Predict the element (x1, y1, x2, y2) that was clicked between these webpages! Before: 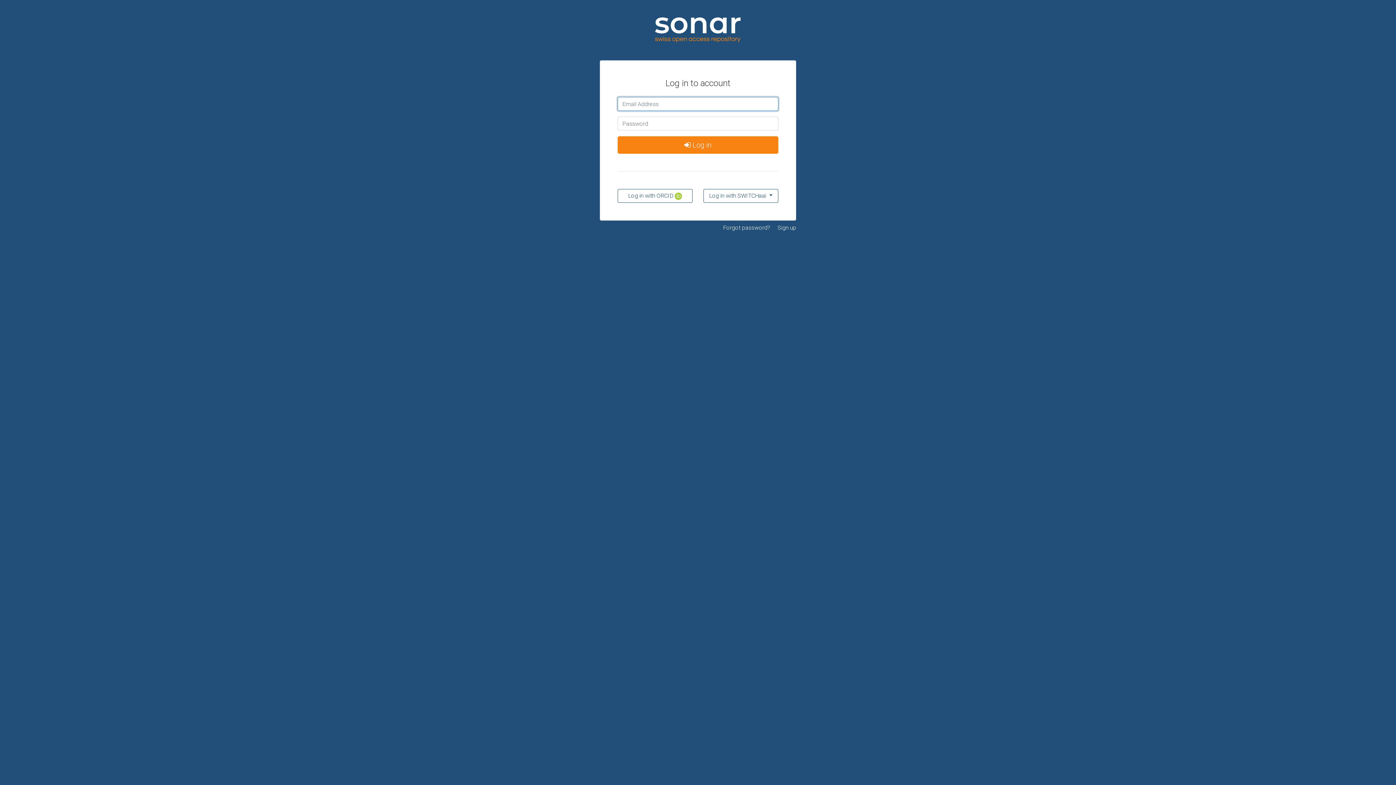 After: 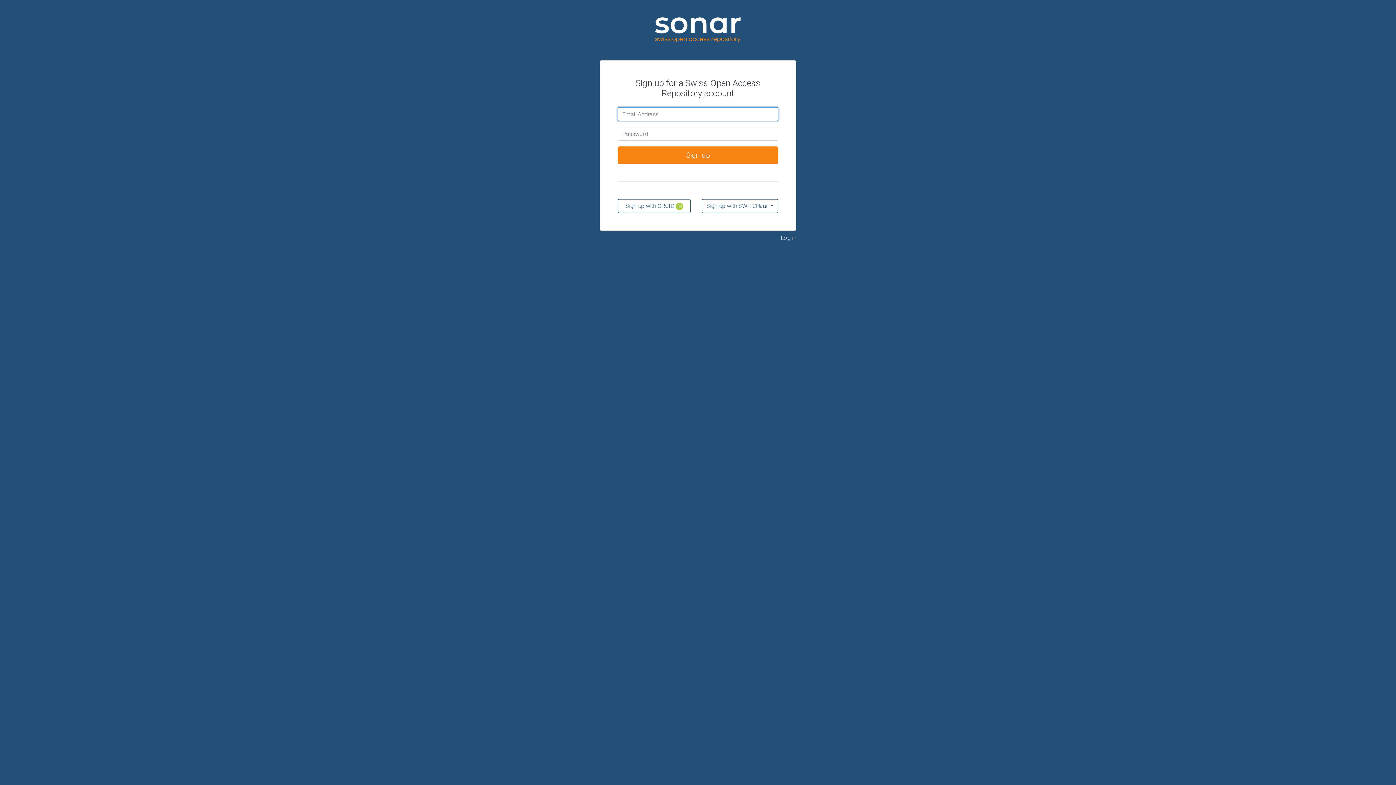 Action: bbox: (777, 224, 796, 231) label: Sign up